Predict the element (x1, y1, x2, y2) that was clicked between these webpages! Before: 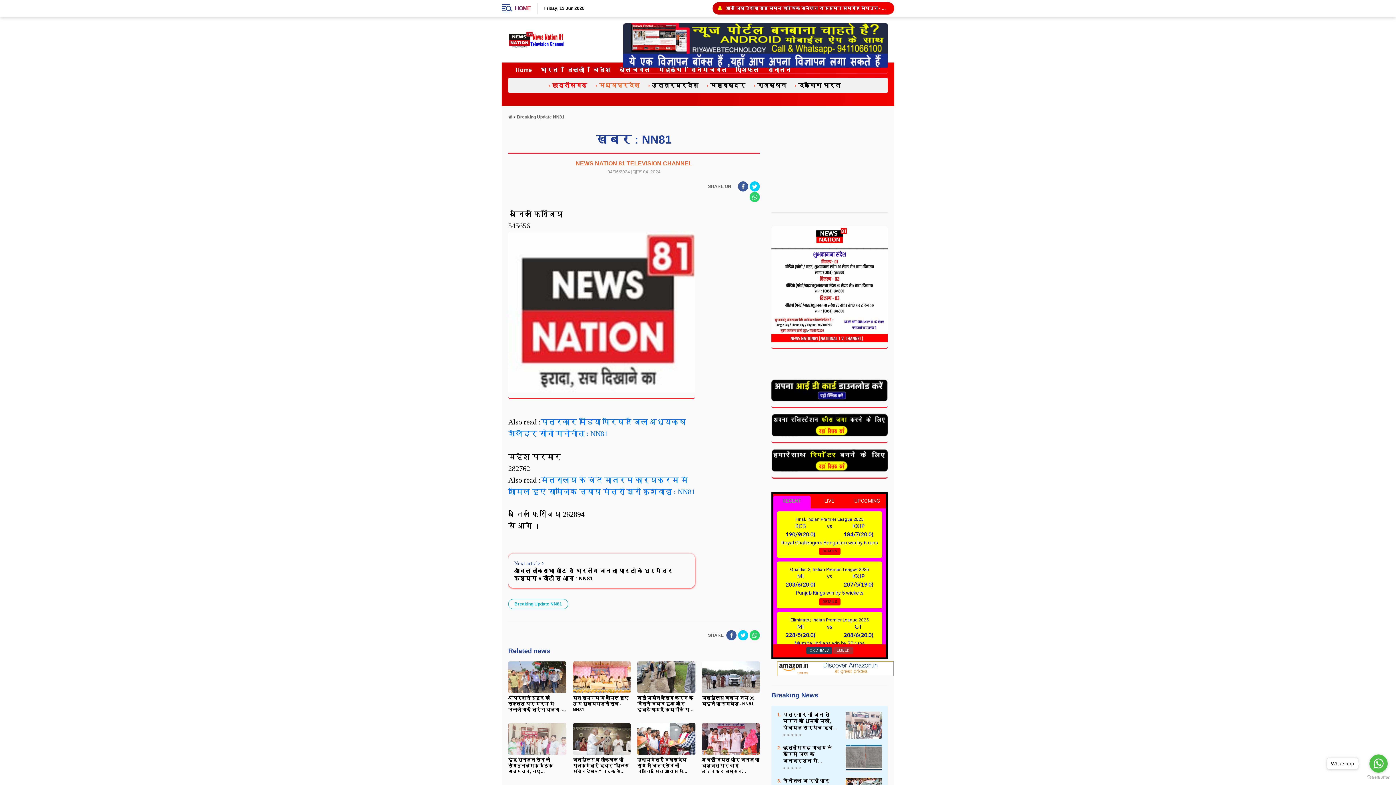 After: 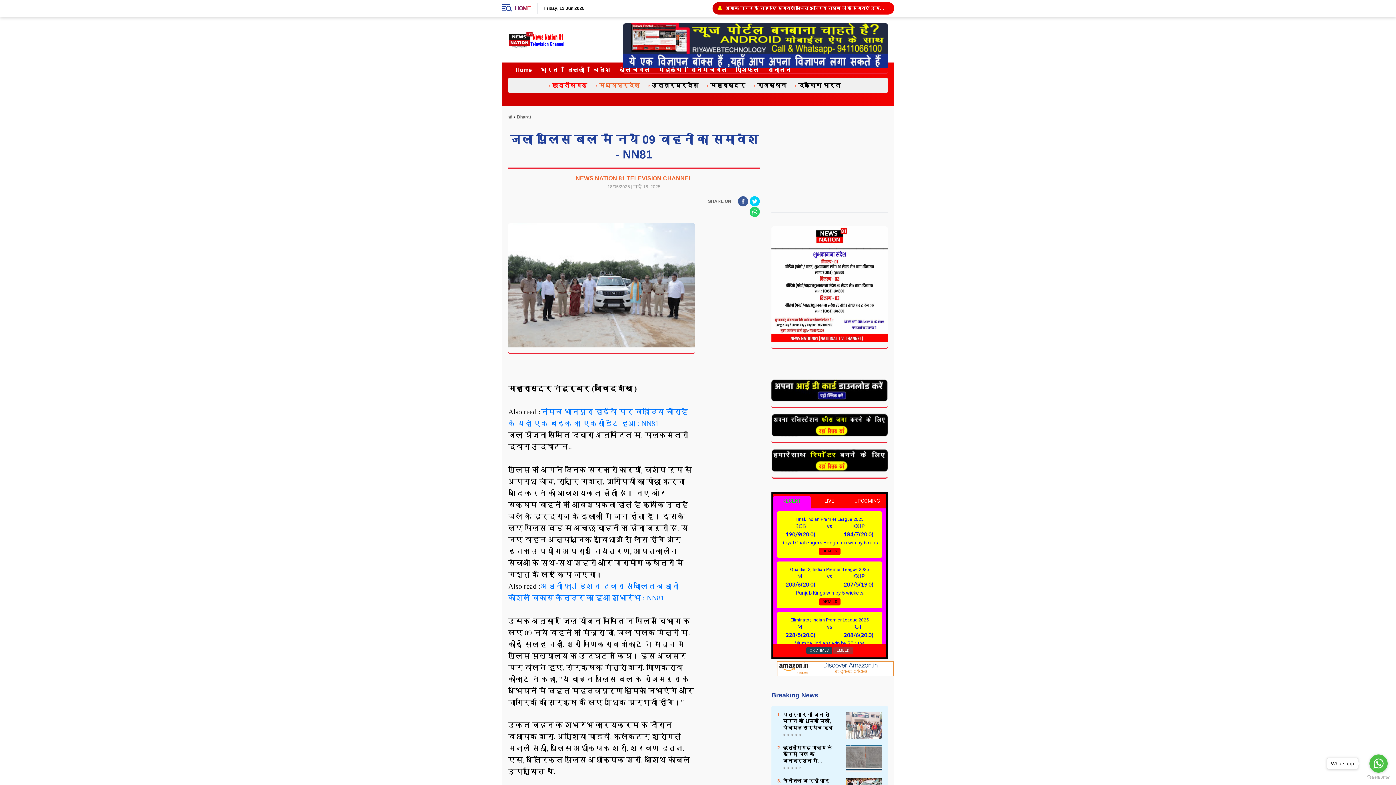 Action: label: जिला पुलिस बल में नये 09 वाहनों का समावेश - NN81 bbox: (702, 661, 760, 707)